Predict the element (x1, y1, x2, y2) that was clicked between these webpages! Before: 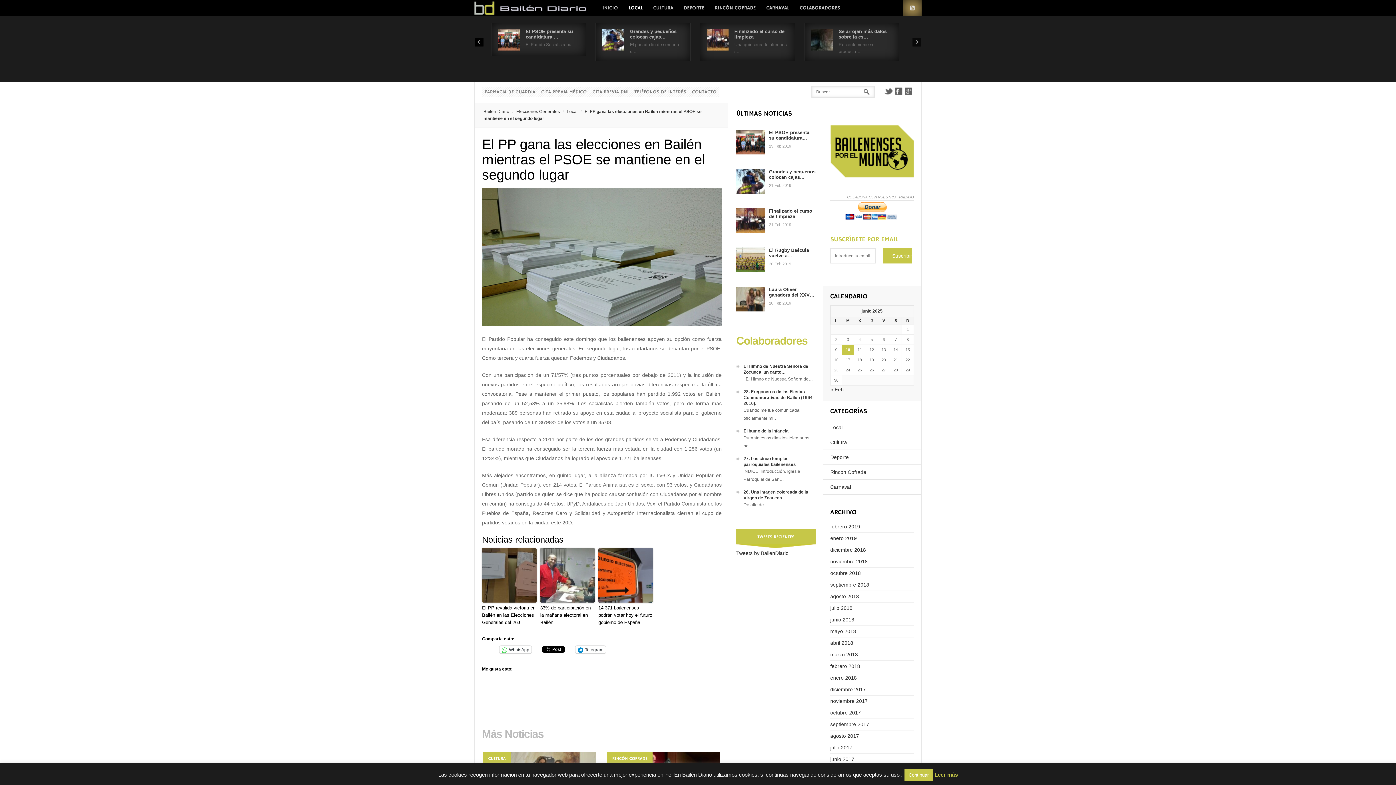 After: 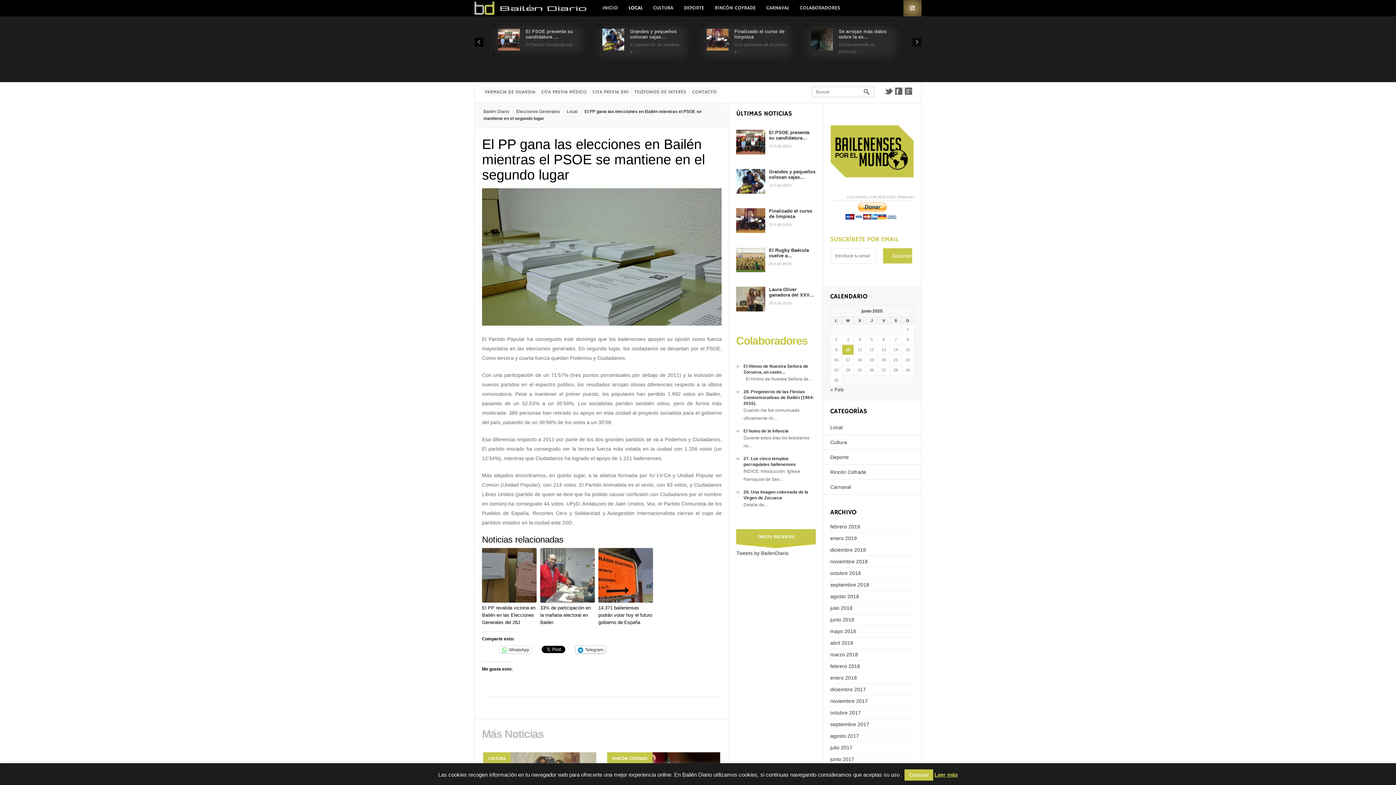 Action: label: Telegram bbox: (575, 646, 605, 653)